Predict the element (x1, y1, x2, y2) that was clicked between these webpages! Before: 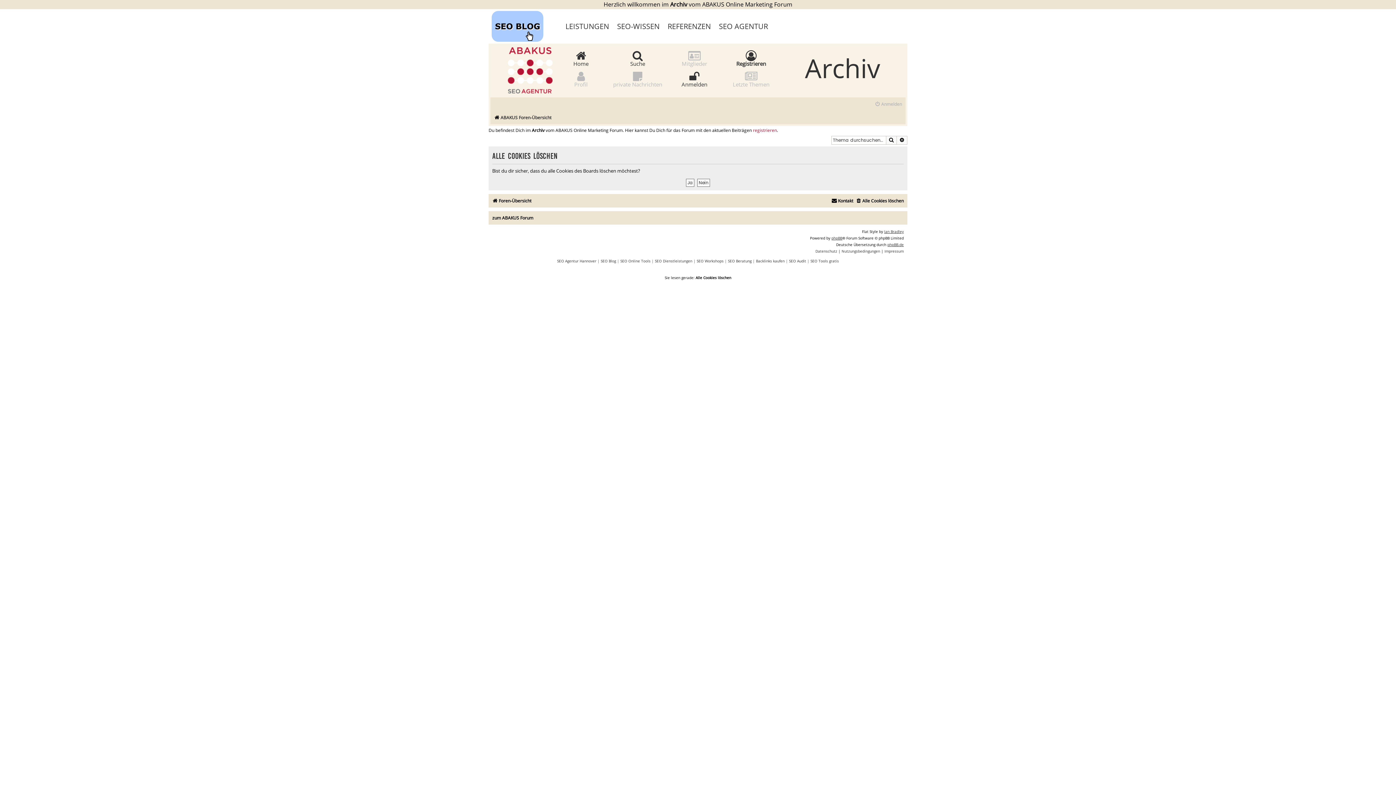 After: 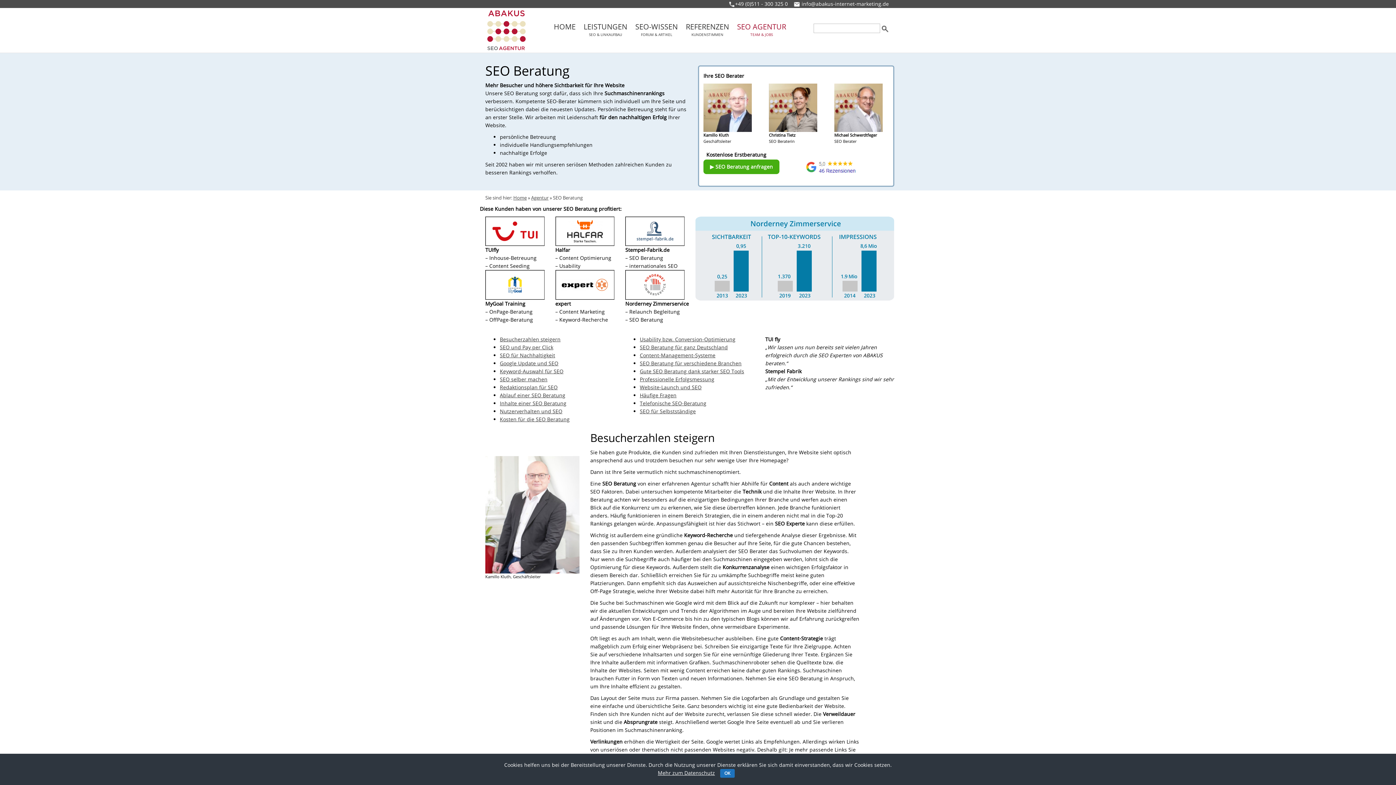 Action: label: SEO Beratung bbox: (728, 258, 751, 264)